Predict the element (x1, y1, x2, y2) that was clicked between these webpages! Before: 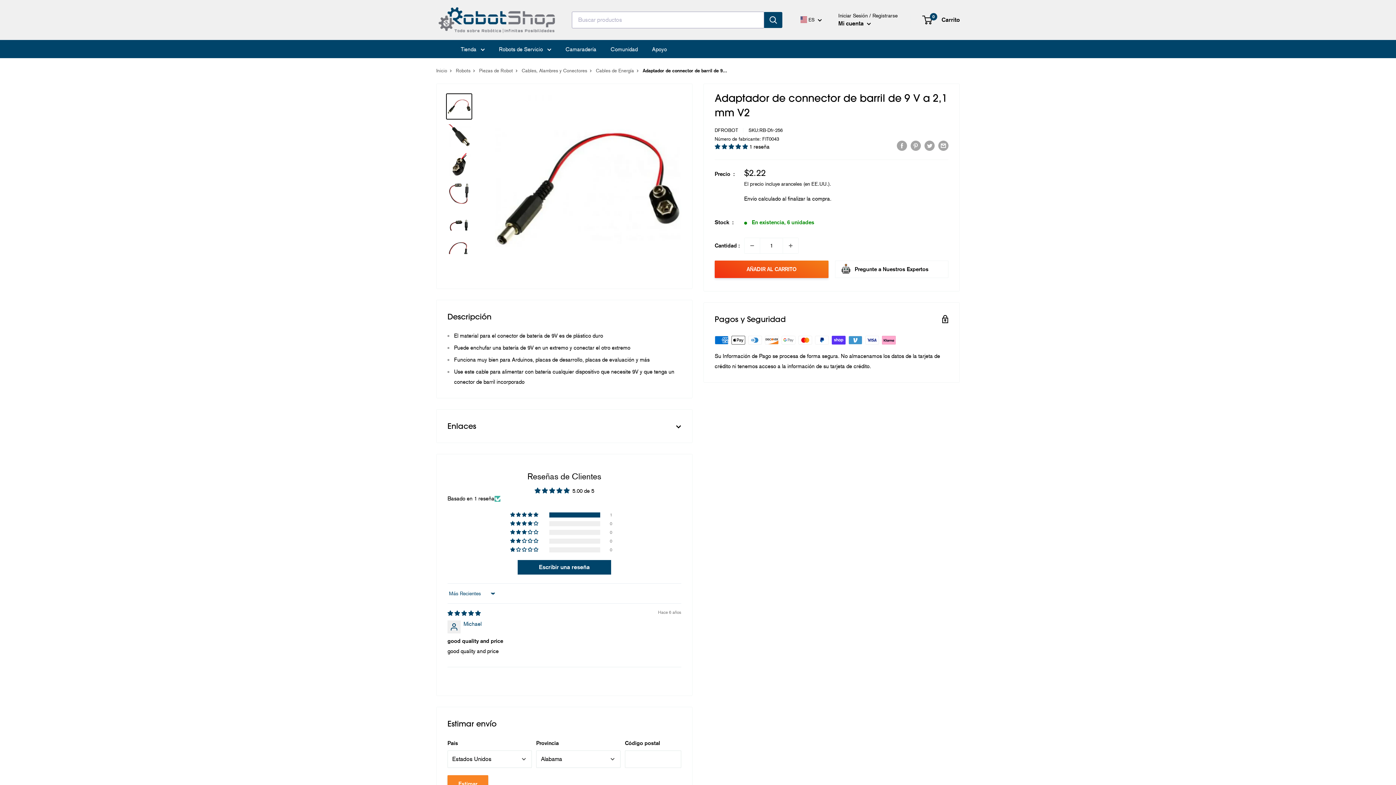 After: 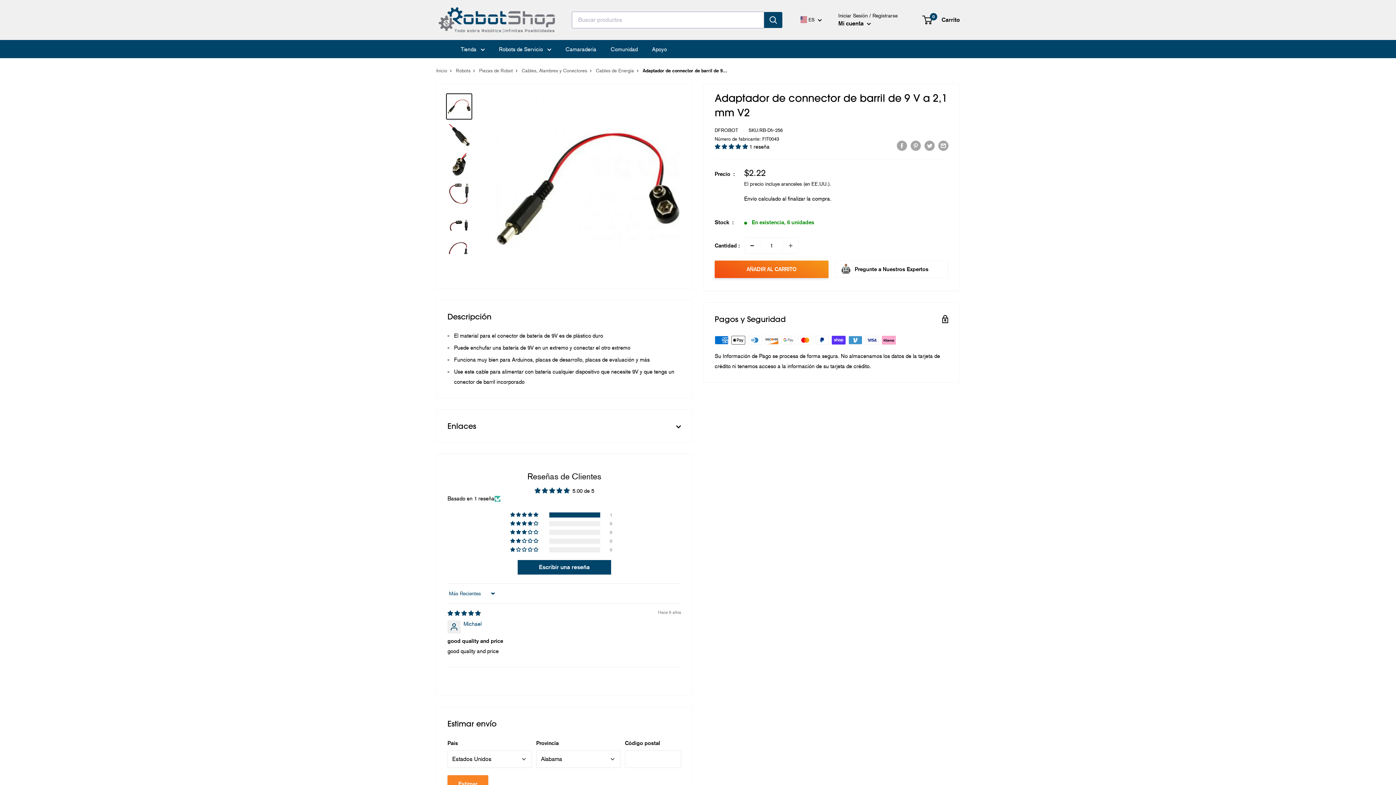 Action: label: Disminuir la cantidad en 1 bbox: (744, 238, 760, 253)